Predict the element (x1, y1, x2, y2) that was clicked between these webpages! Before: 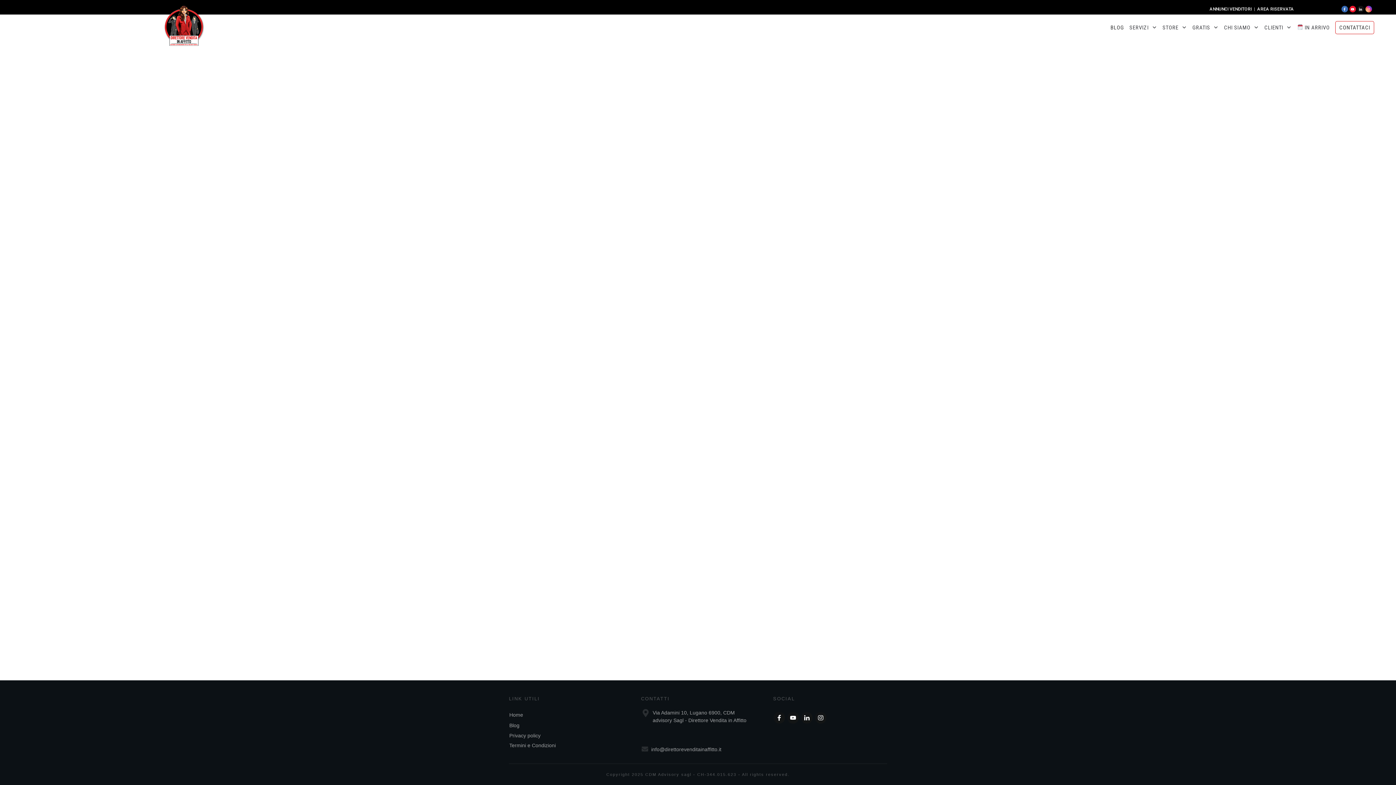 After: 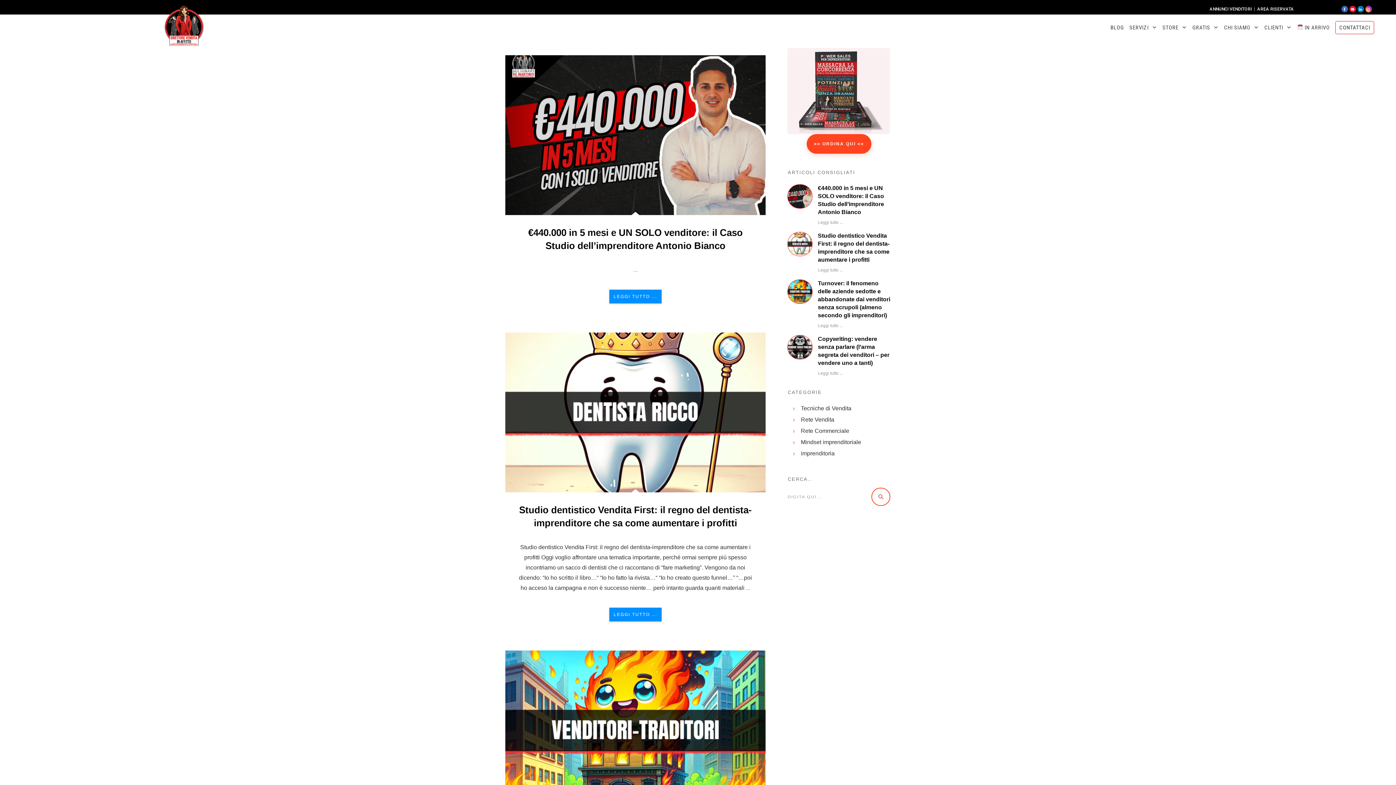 Action: label: Blog bbox: (509, 722, 519, 728)